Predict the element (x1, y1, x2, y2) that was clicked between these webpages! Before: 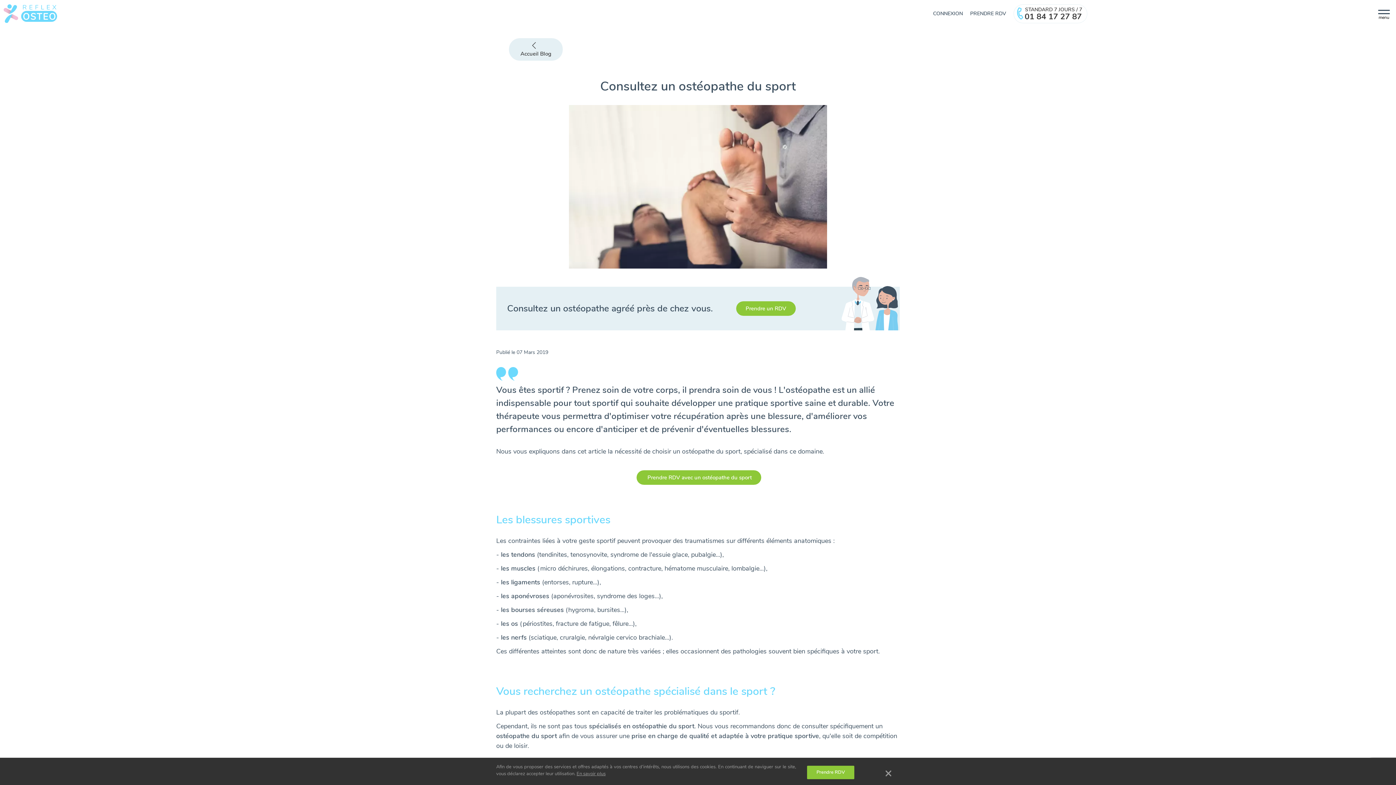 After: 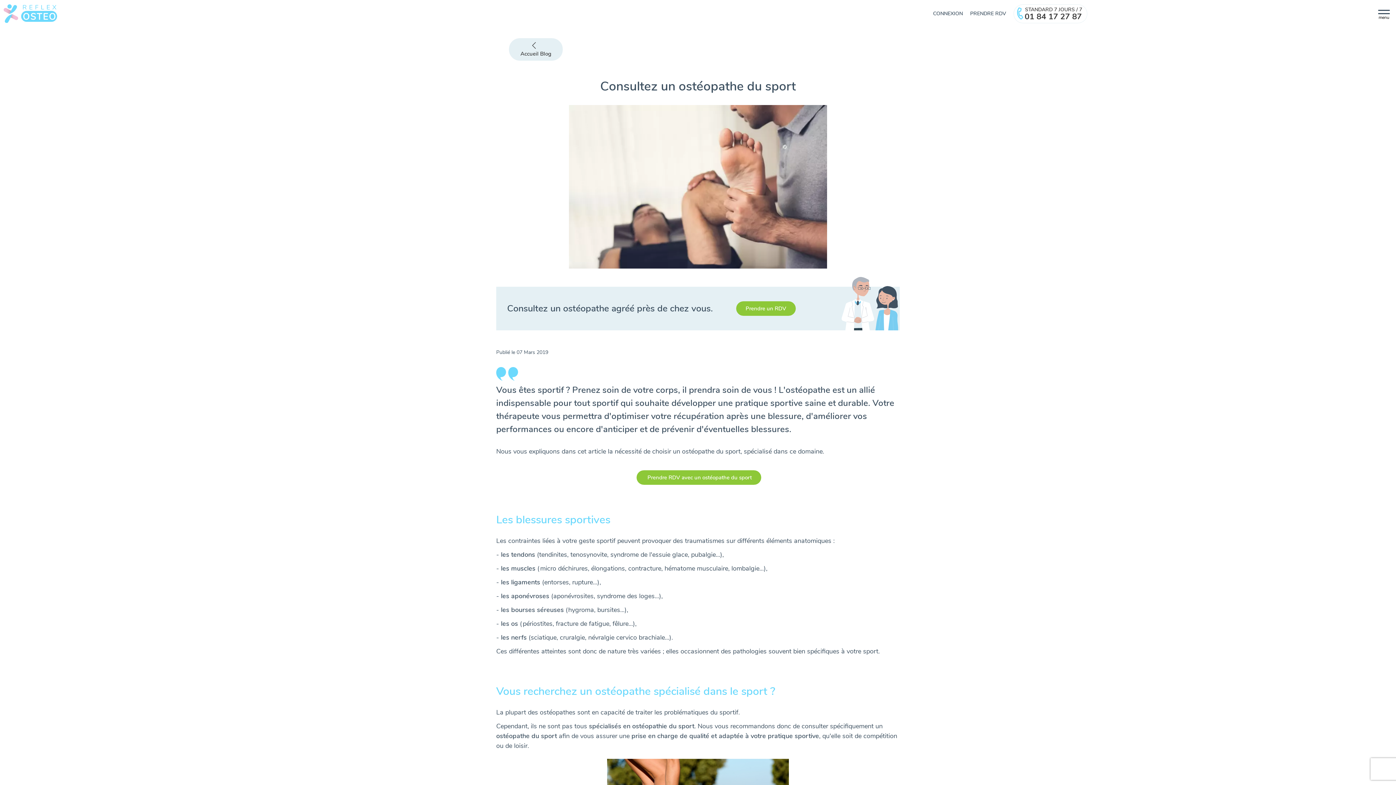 Action: bbox: (876, 765, 901, 781)